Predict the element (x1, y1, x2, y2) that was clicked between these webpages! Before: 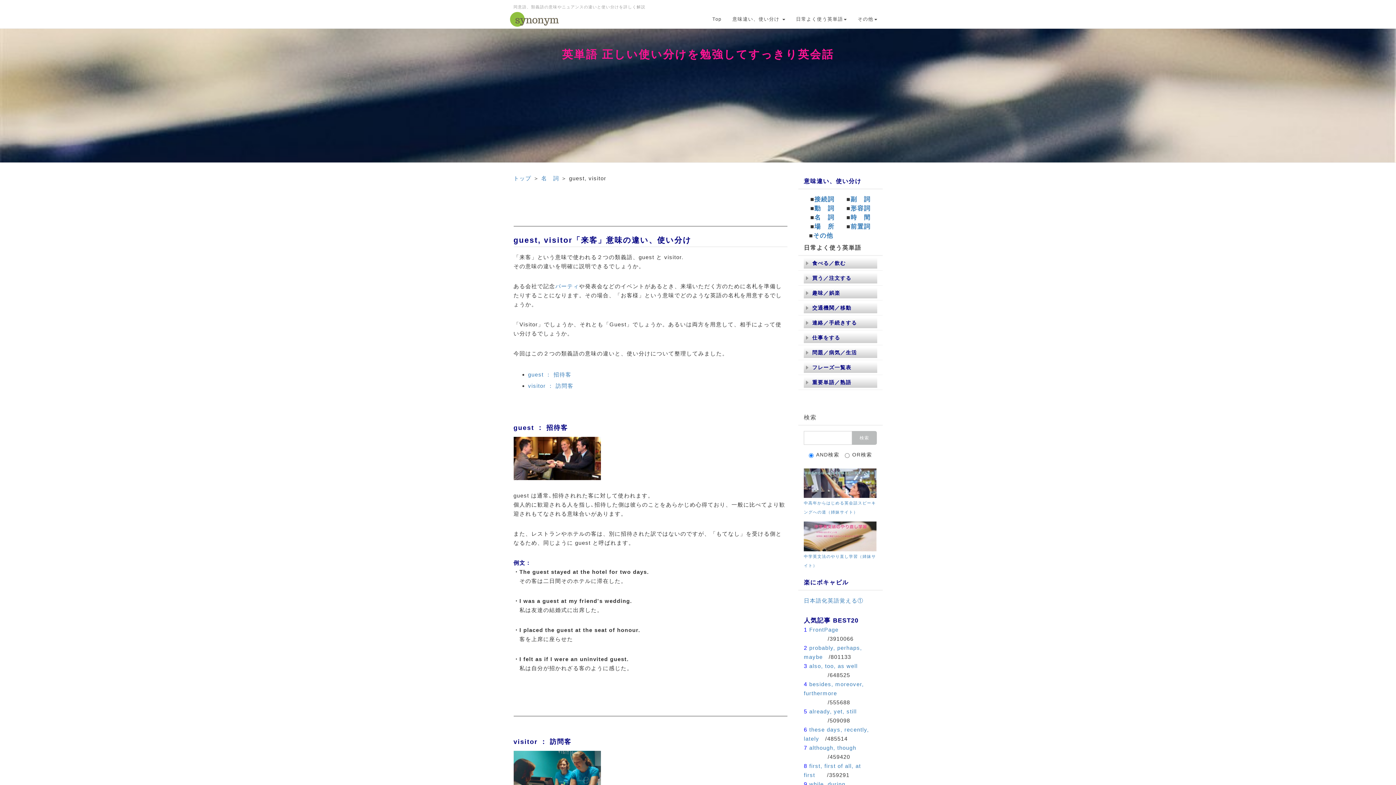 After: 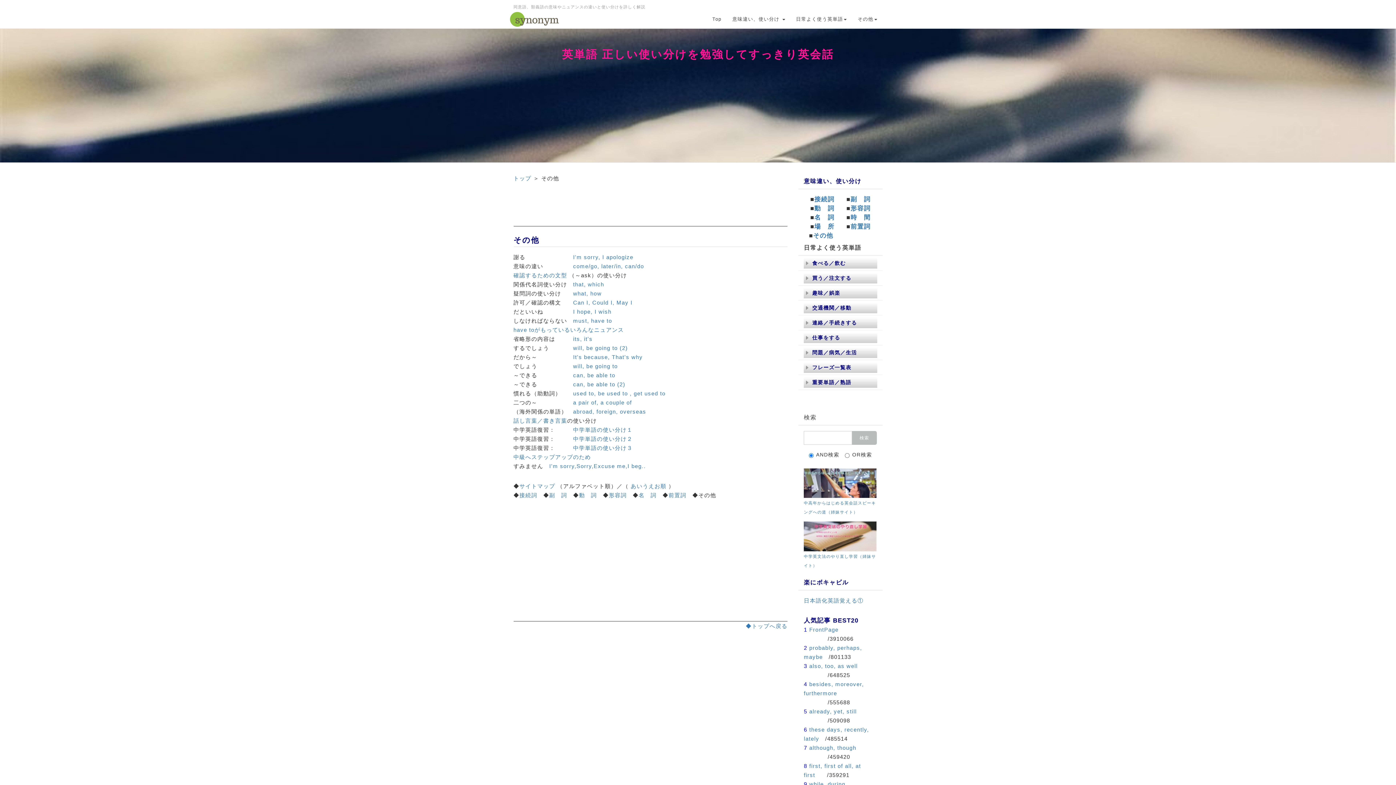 Action: bbox: (813, 232, 833, 239) label: その他